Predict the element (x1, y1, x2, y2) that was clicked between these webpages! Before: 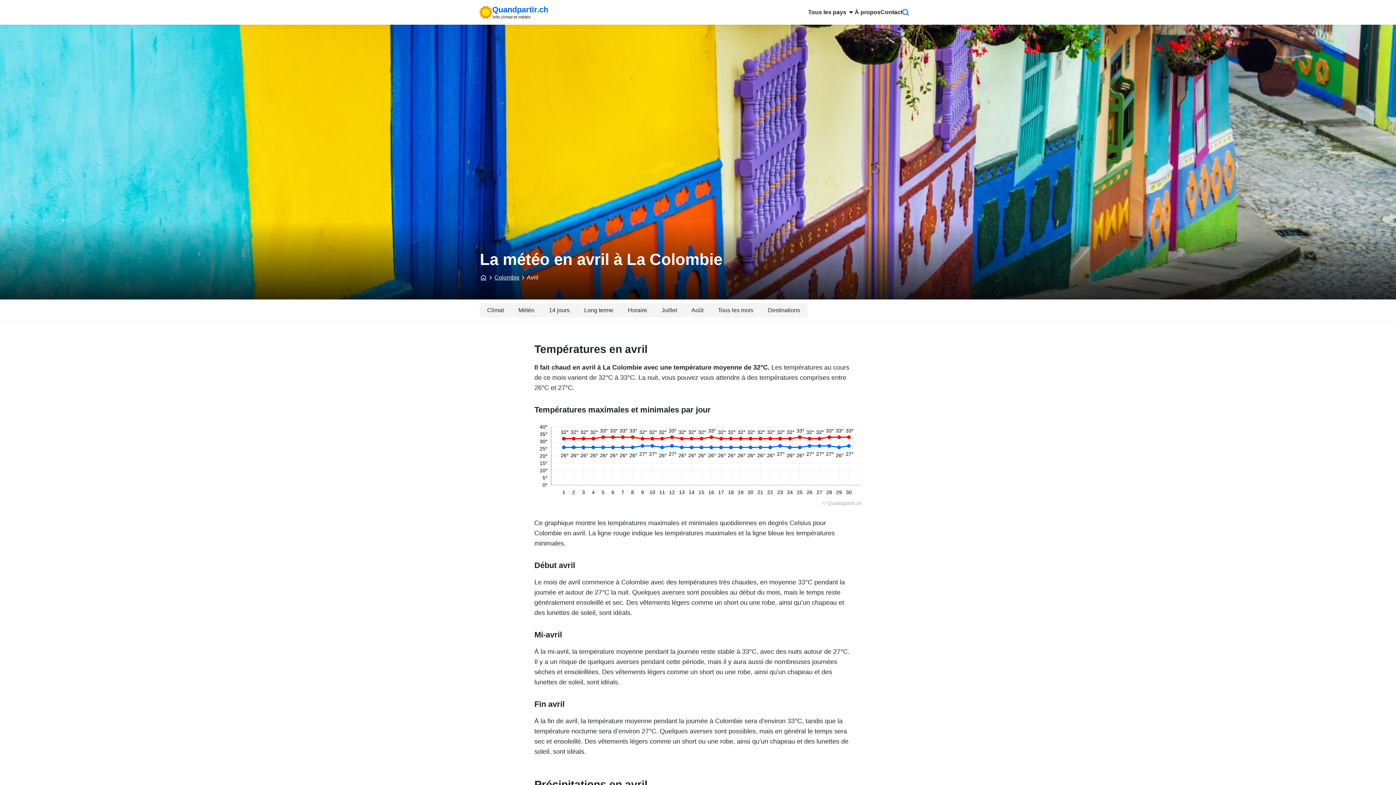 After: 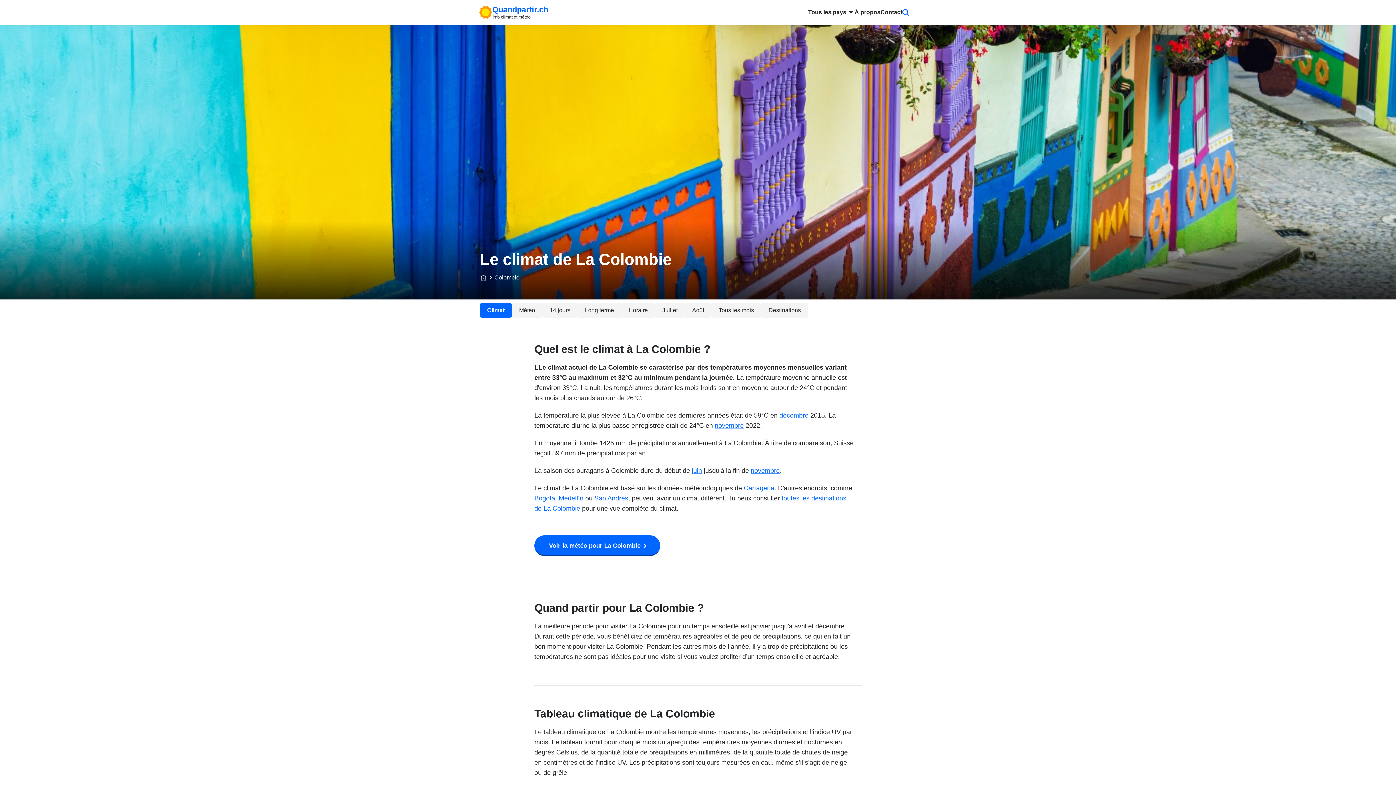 Action: label: Colombie bbox: (494, 274, 519, 280)